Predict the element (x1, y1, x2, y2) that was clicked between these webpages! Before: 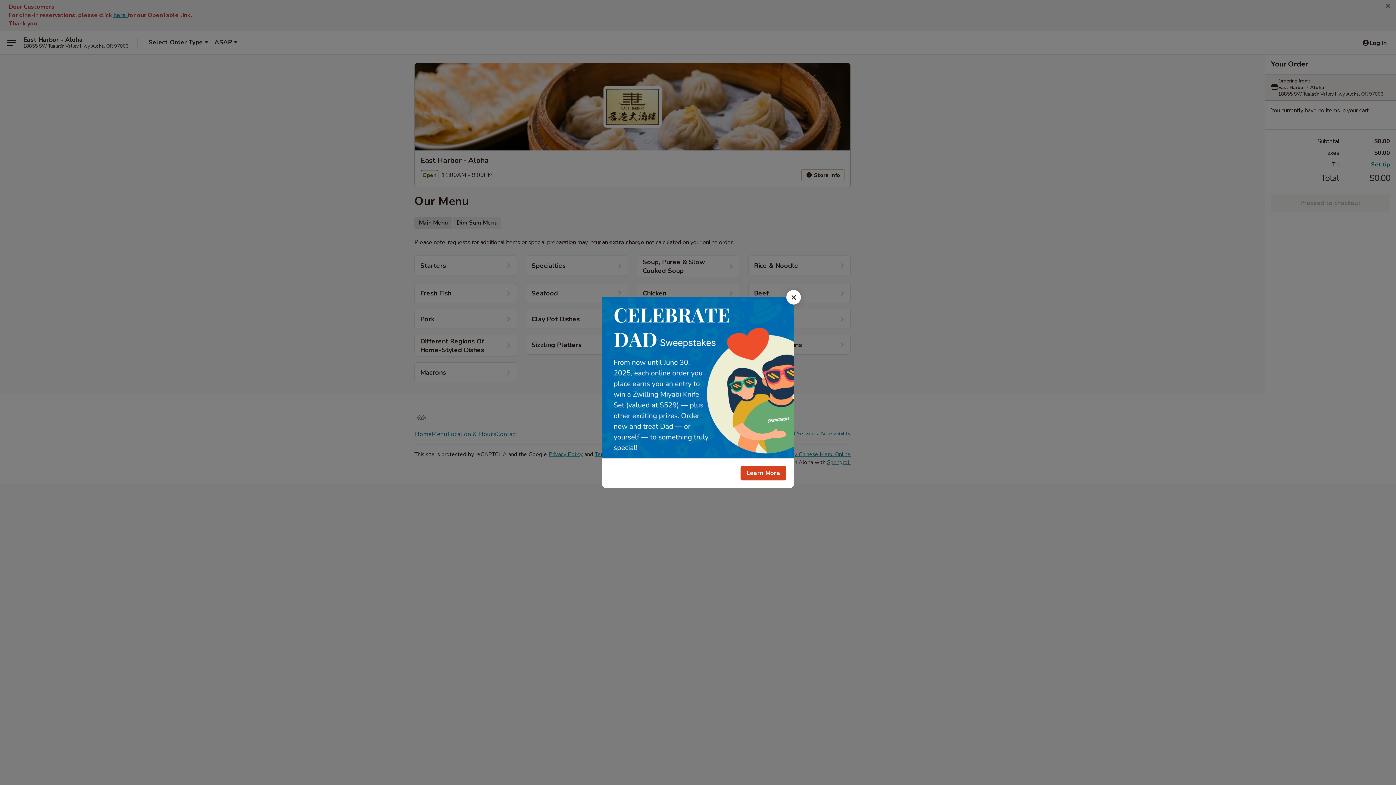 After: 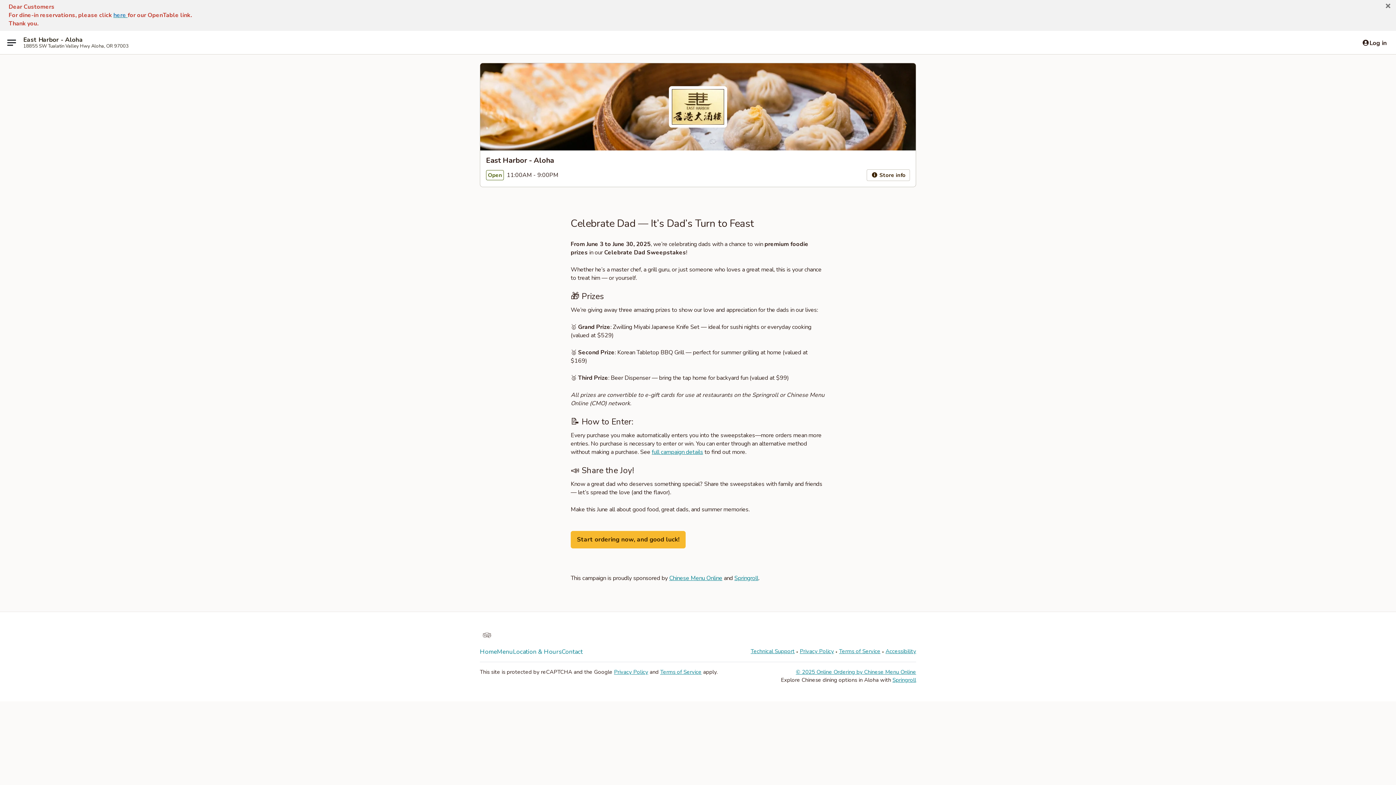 Action: bbox: (740, 466, 786, 480) label: Learn More